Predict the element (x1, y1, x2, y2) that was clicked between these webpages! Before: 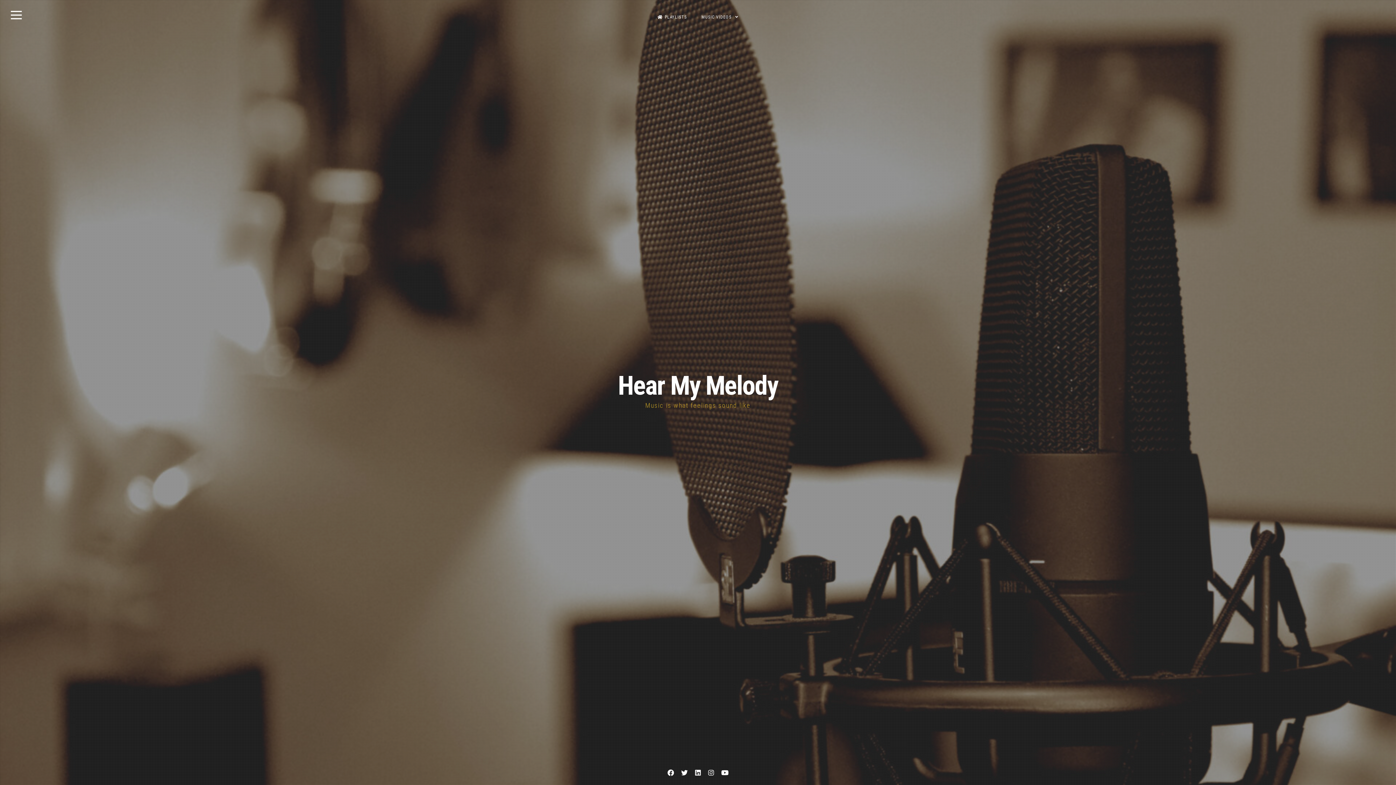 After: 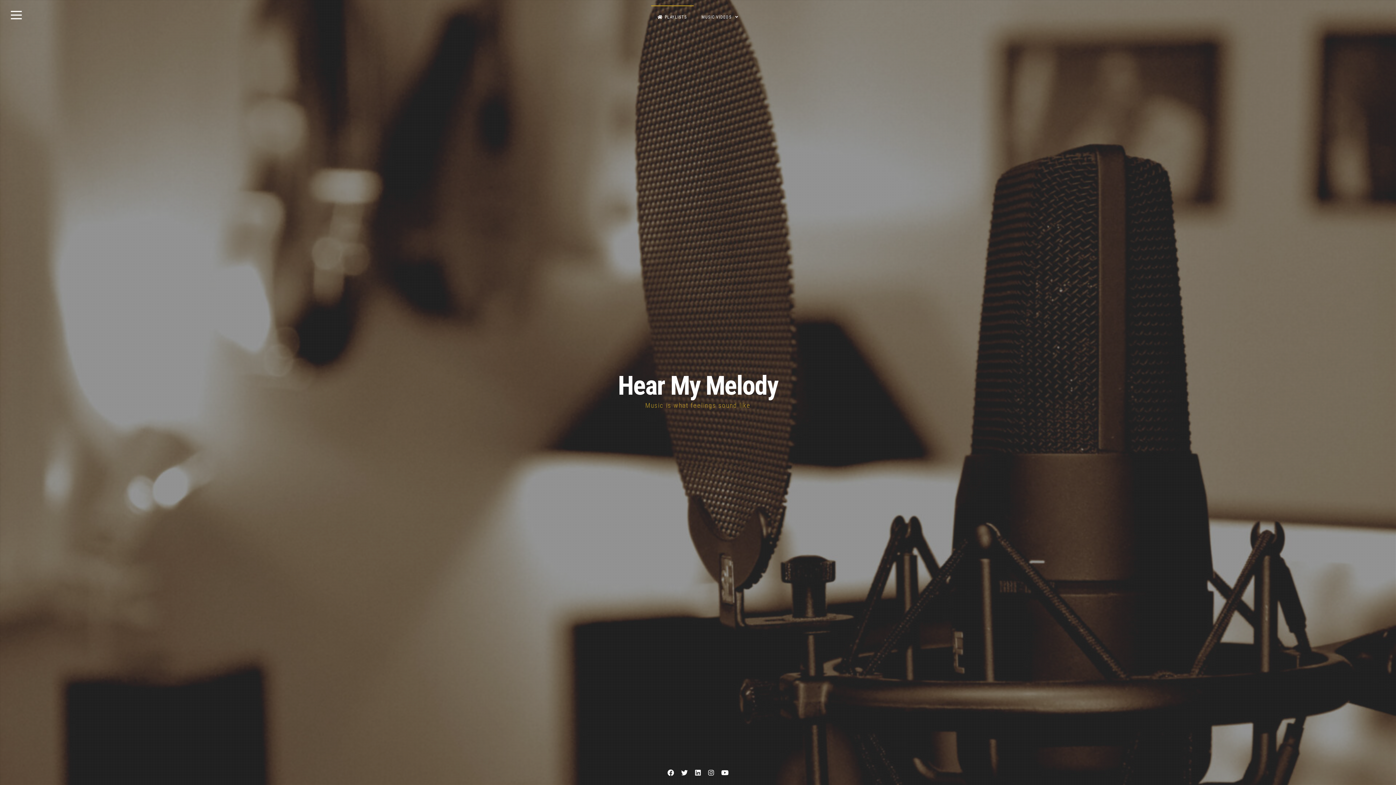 Action: bbox: (618, 370, 778, 401) label: Hear My Melody